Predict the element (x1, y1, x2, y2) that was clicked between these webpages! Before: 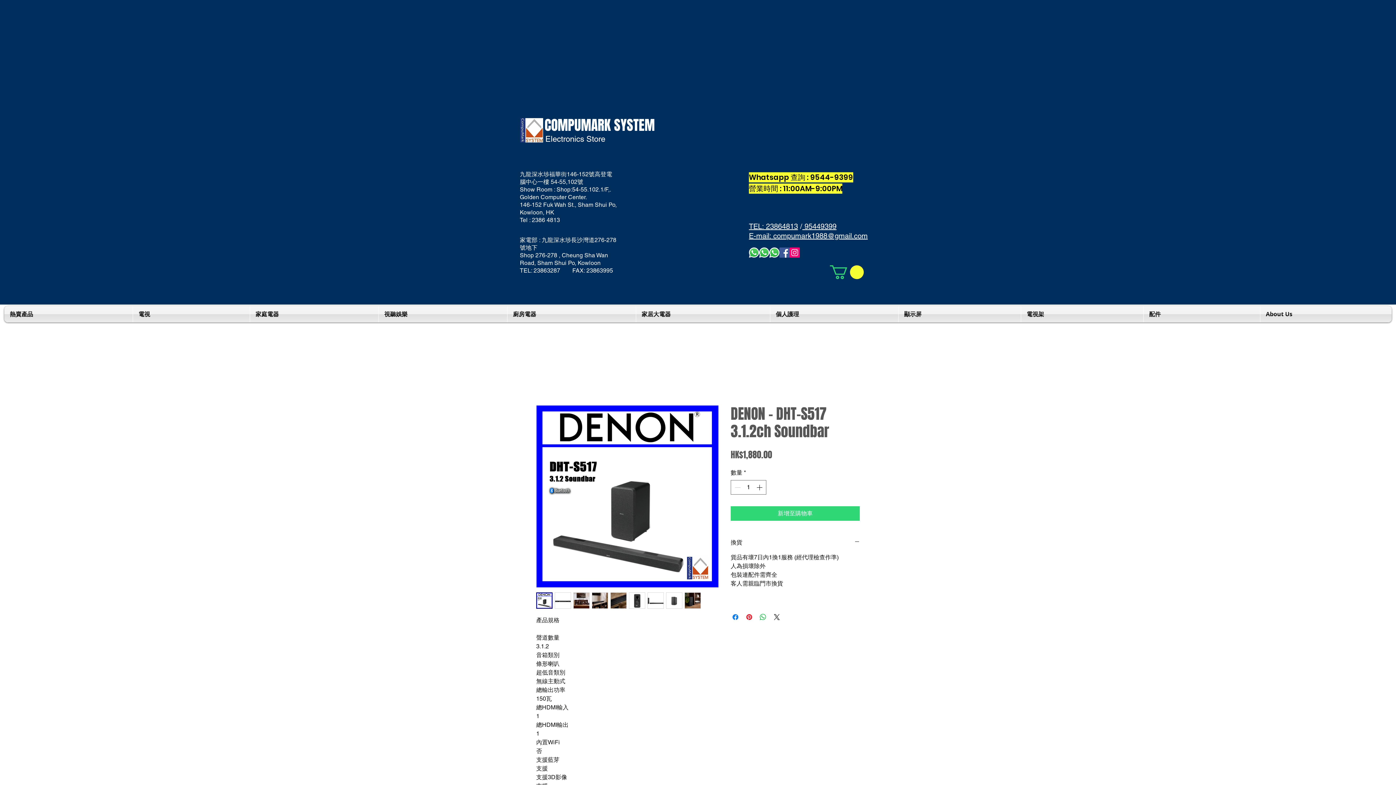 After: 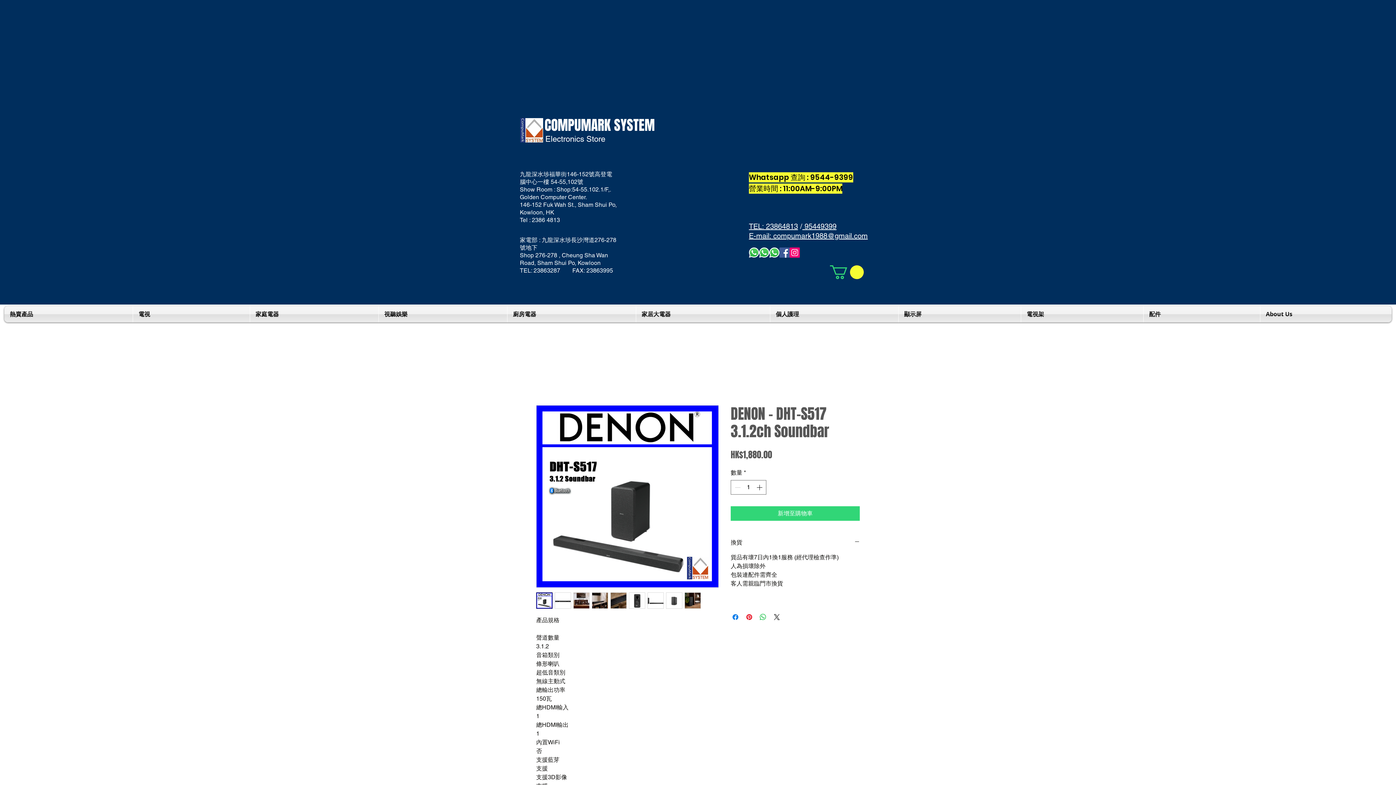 Action: bbox: (647, 592, 664, 609)